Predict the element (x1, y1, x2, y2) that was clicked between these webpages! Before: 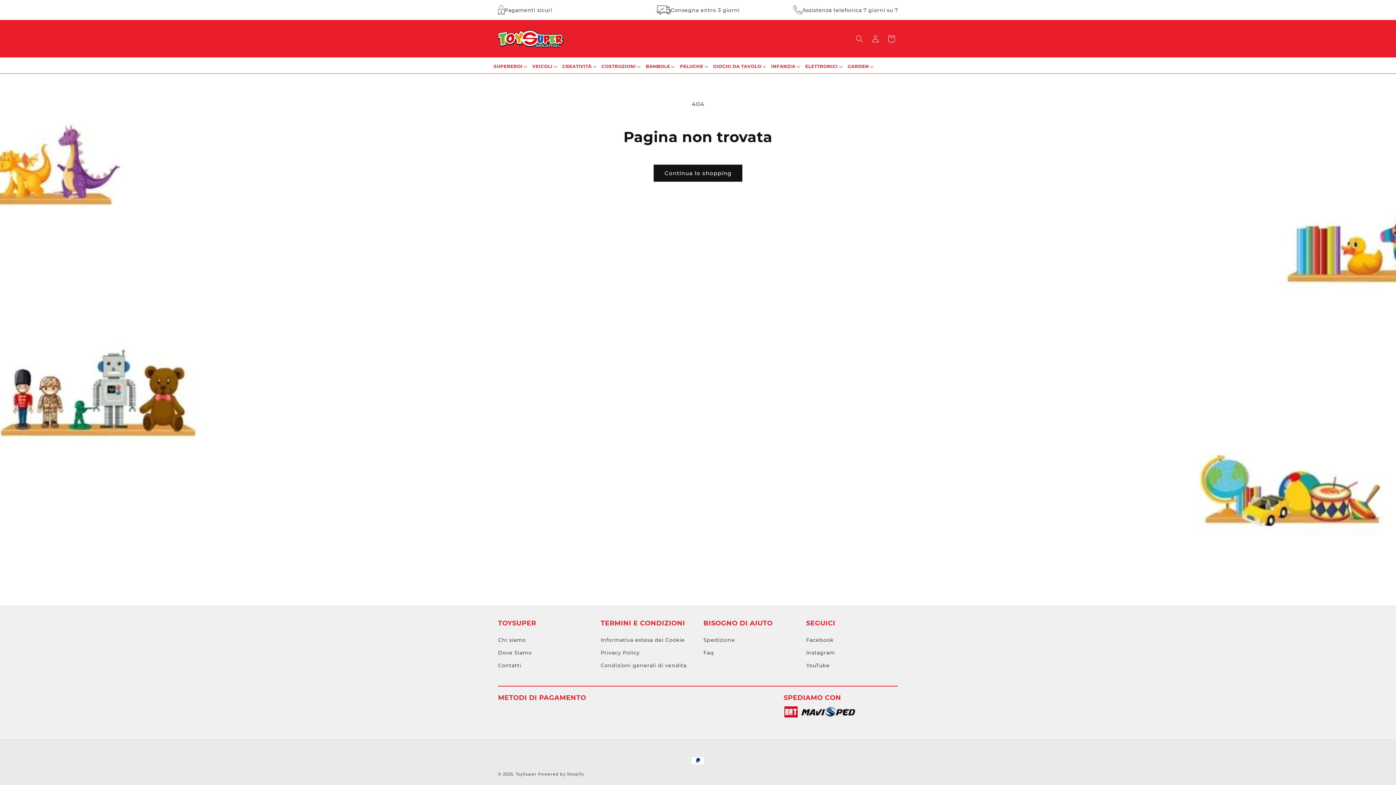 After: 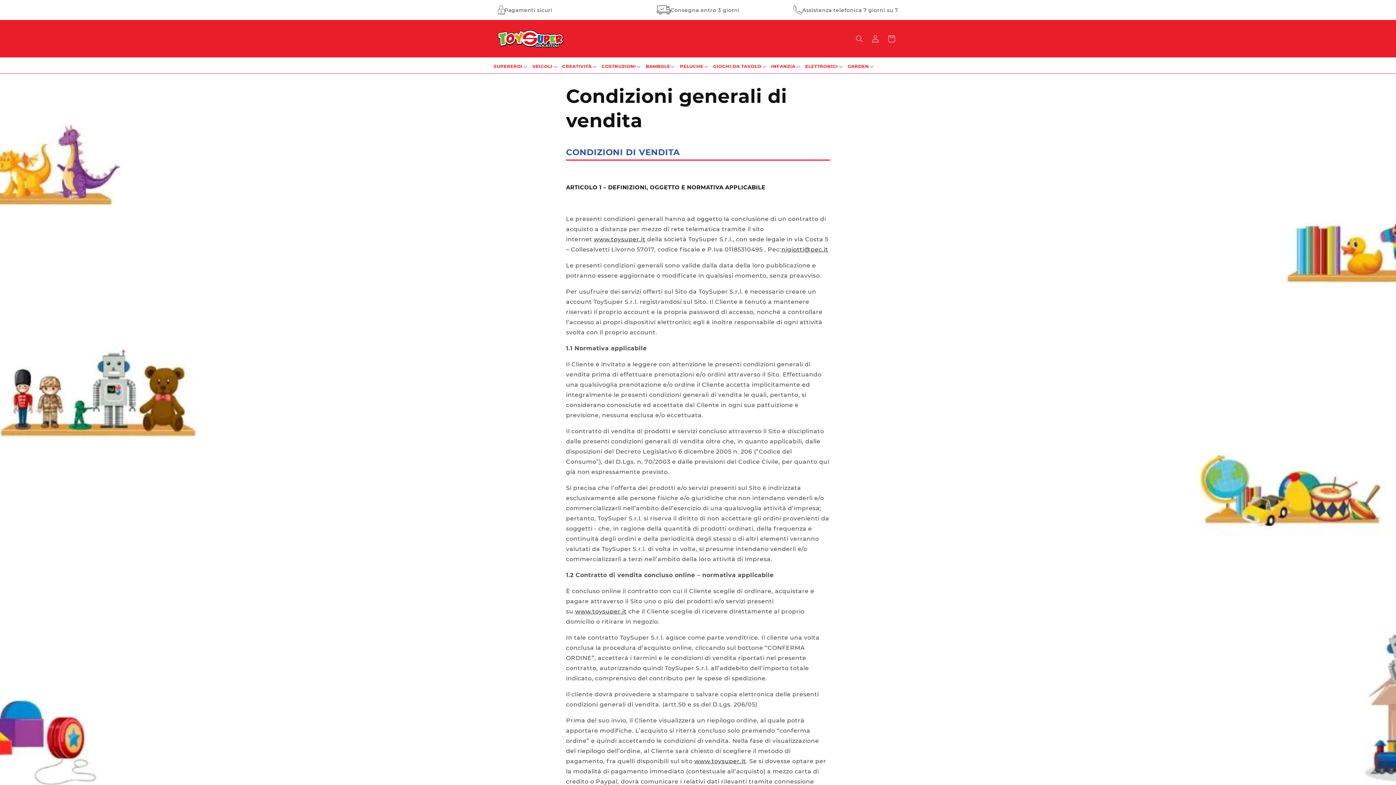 Action: label: Condizioni generali di vendita bbox: (600, 659, 686, 672)